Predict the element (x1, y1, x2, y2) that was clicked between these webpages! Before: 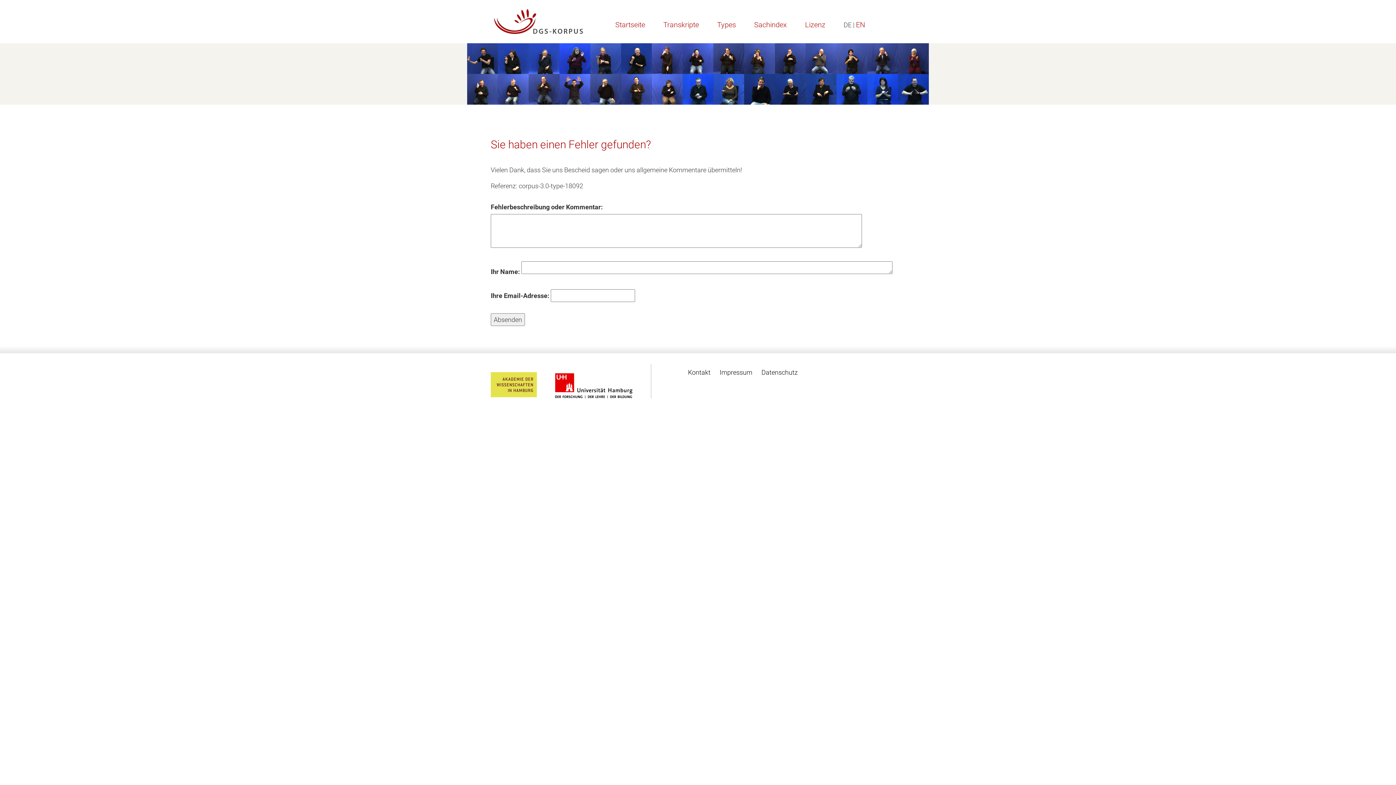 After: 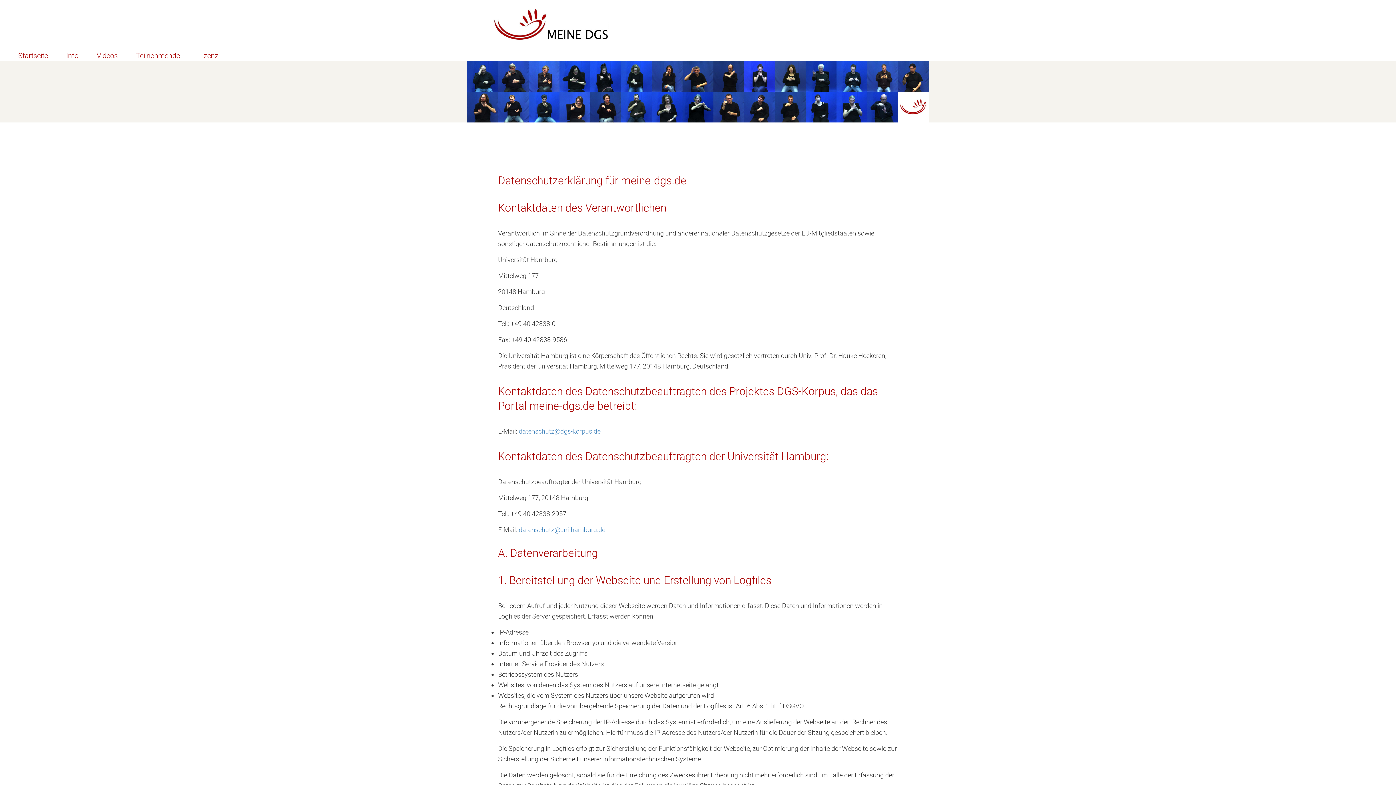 Action: label: Datenschutz bbox: (761, 368, 798, 376)